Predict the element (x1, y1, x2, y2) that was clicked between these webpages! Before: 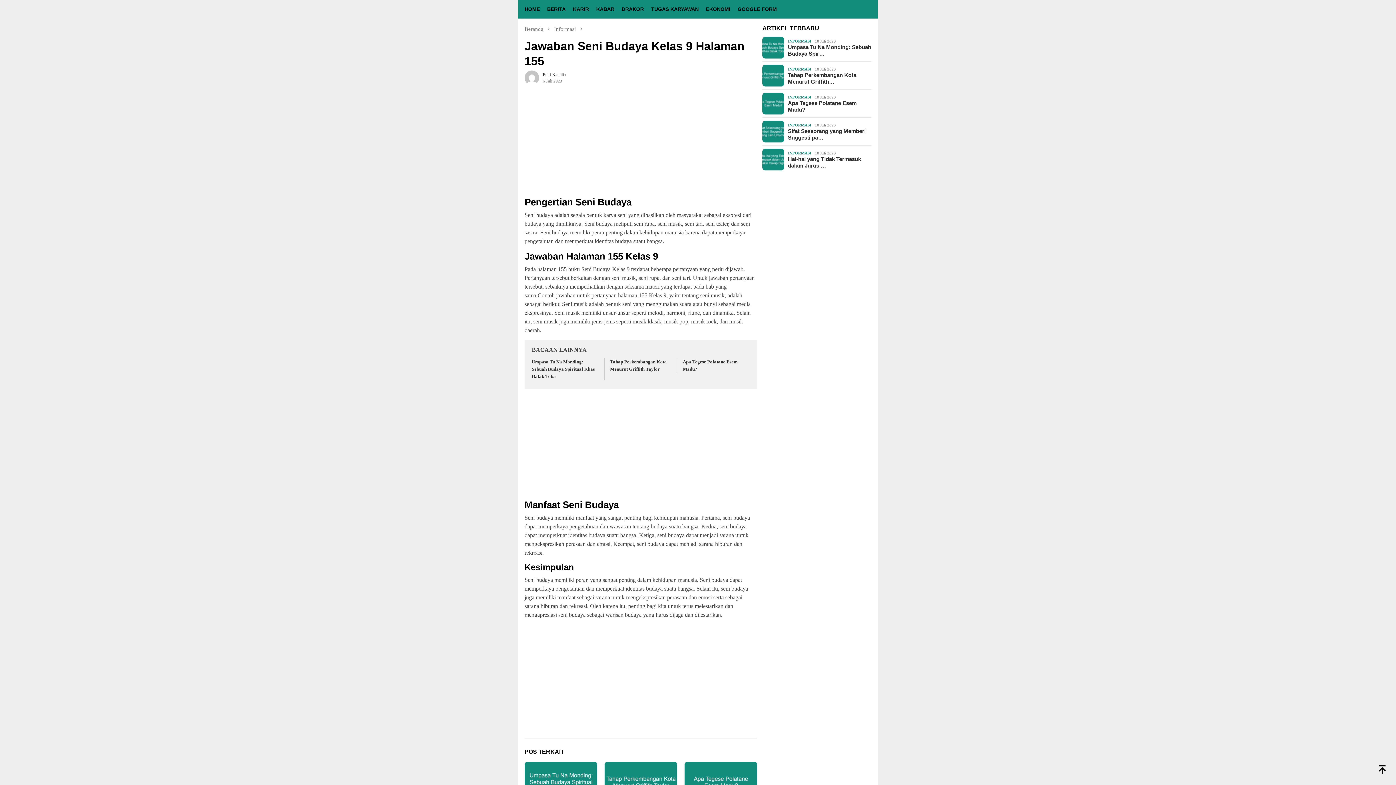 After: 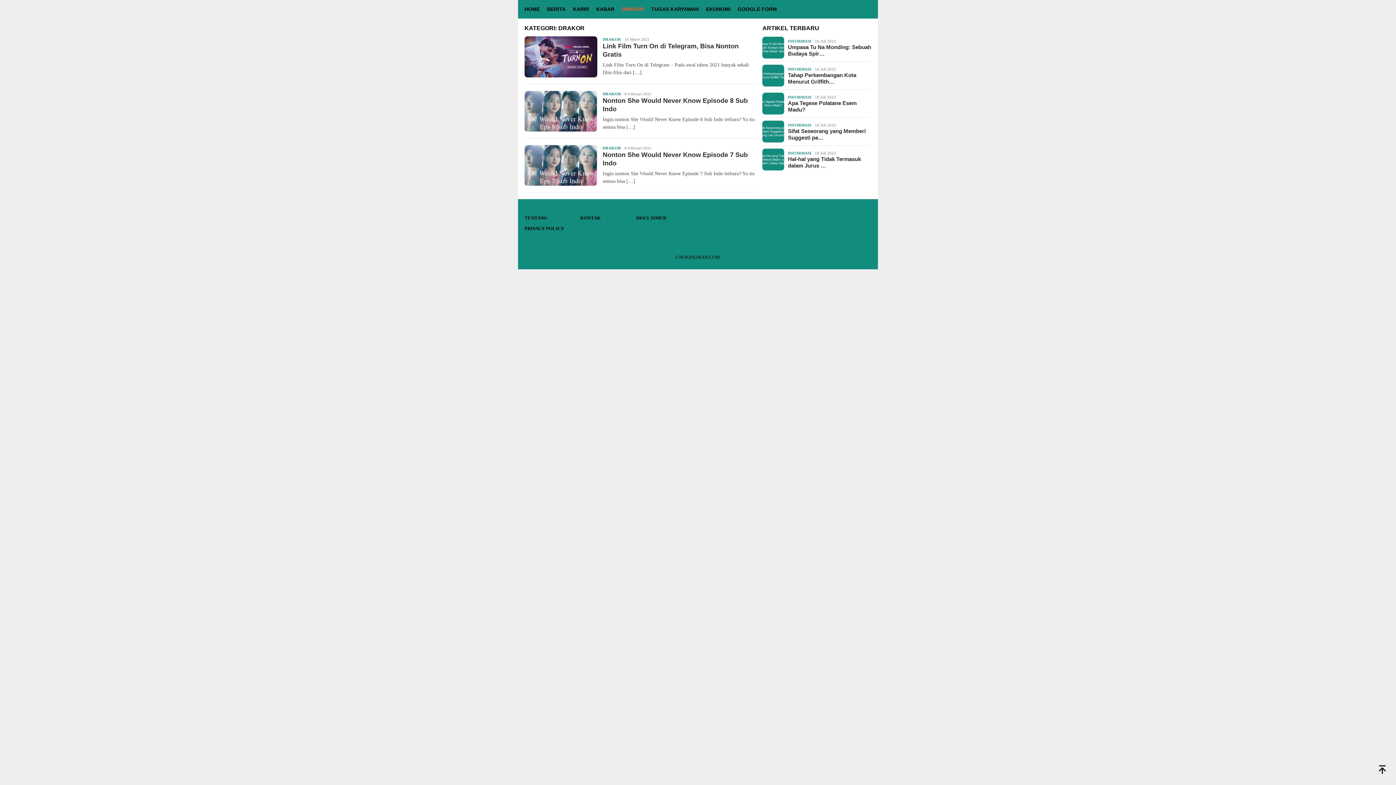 Action: bbox: (618, 0, 647, 18) label: DRAKOR